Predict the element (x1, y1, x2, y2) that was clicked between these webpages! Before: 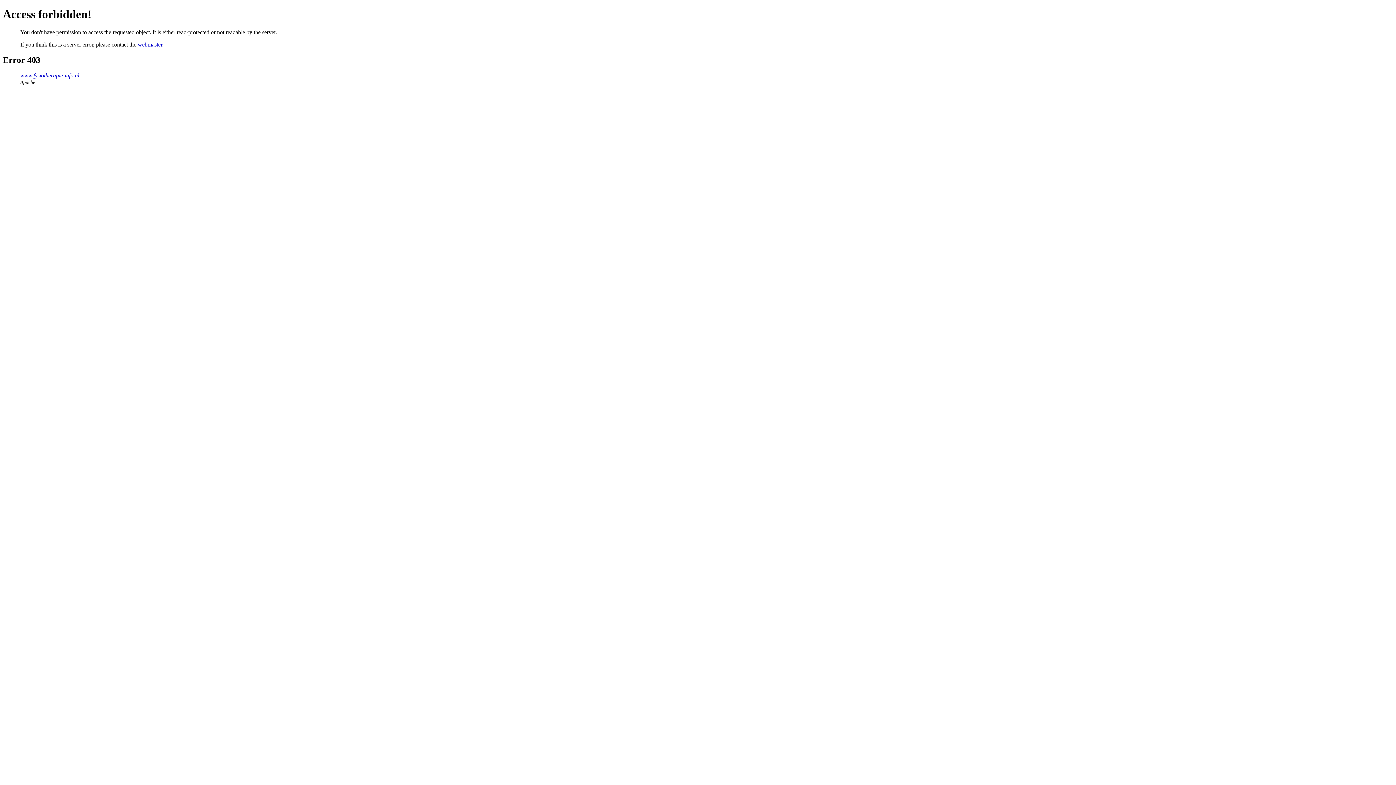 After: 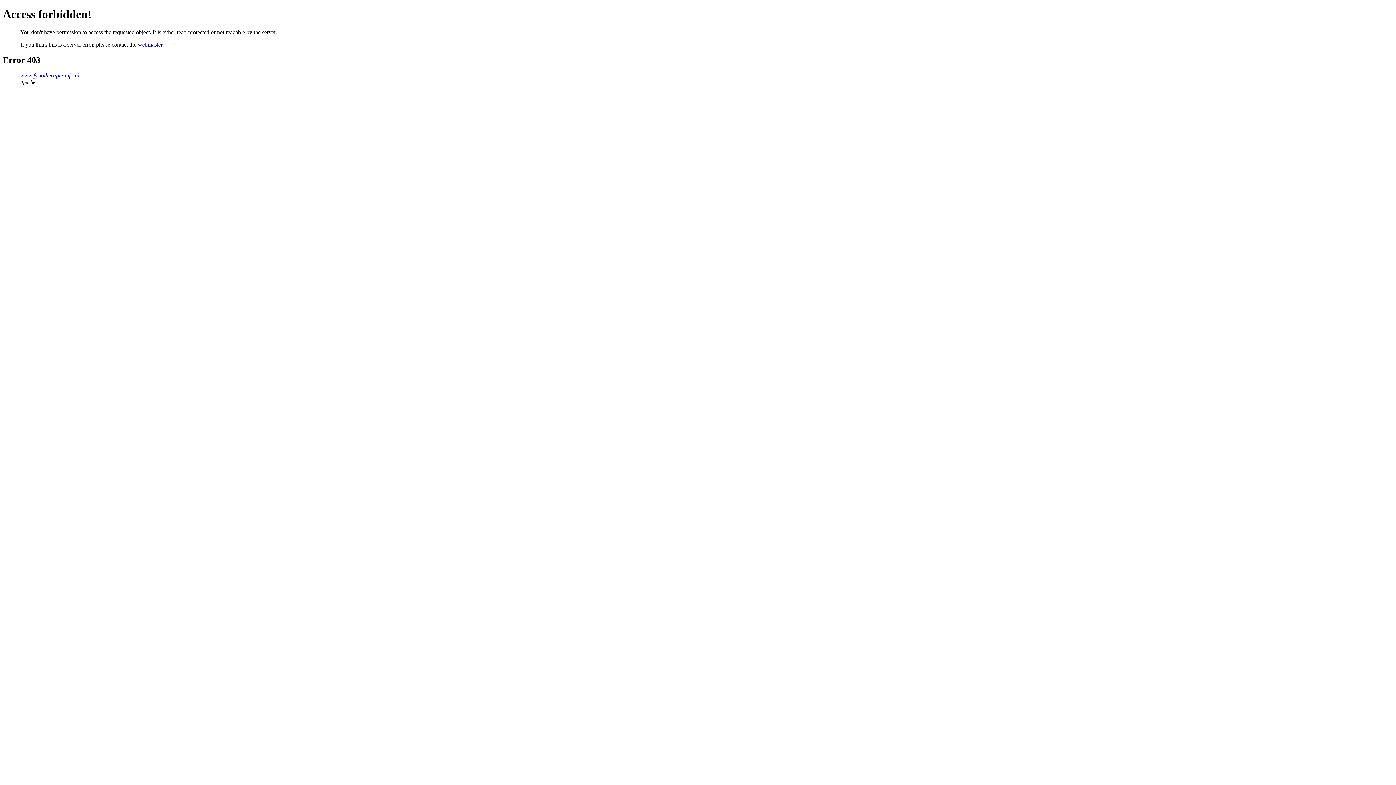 Action: label: webmaster bbox: (137, 41, 162, 47)